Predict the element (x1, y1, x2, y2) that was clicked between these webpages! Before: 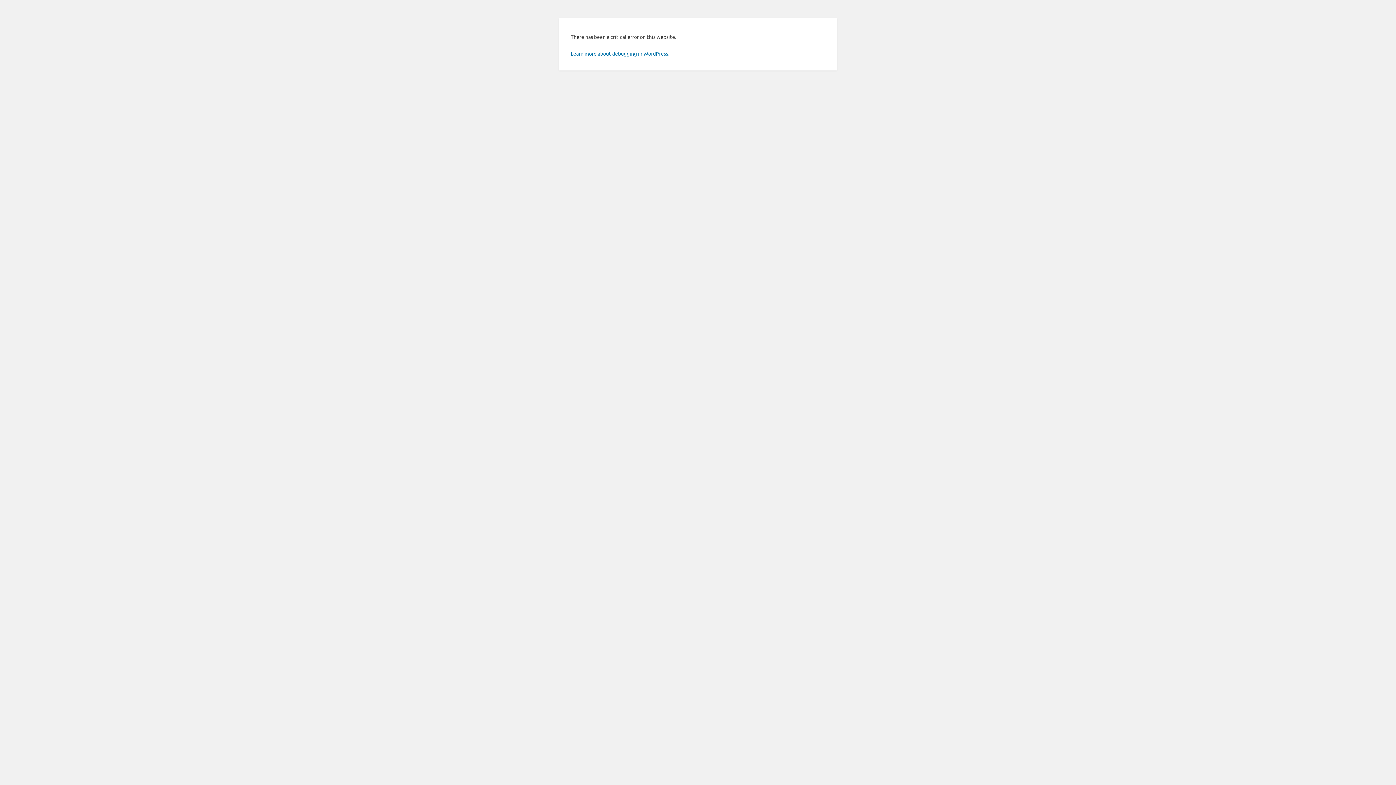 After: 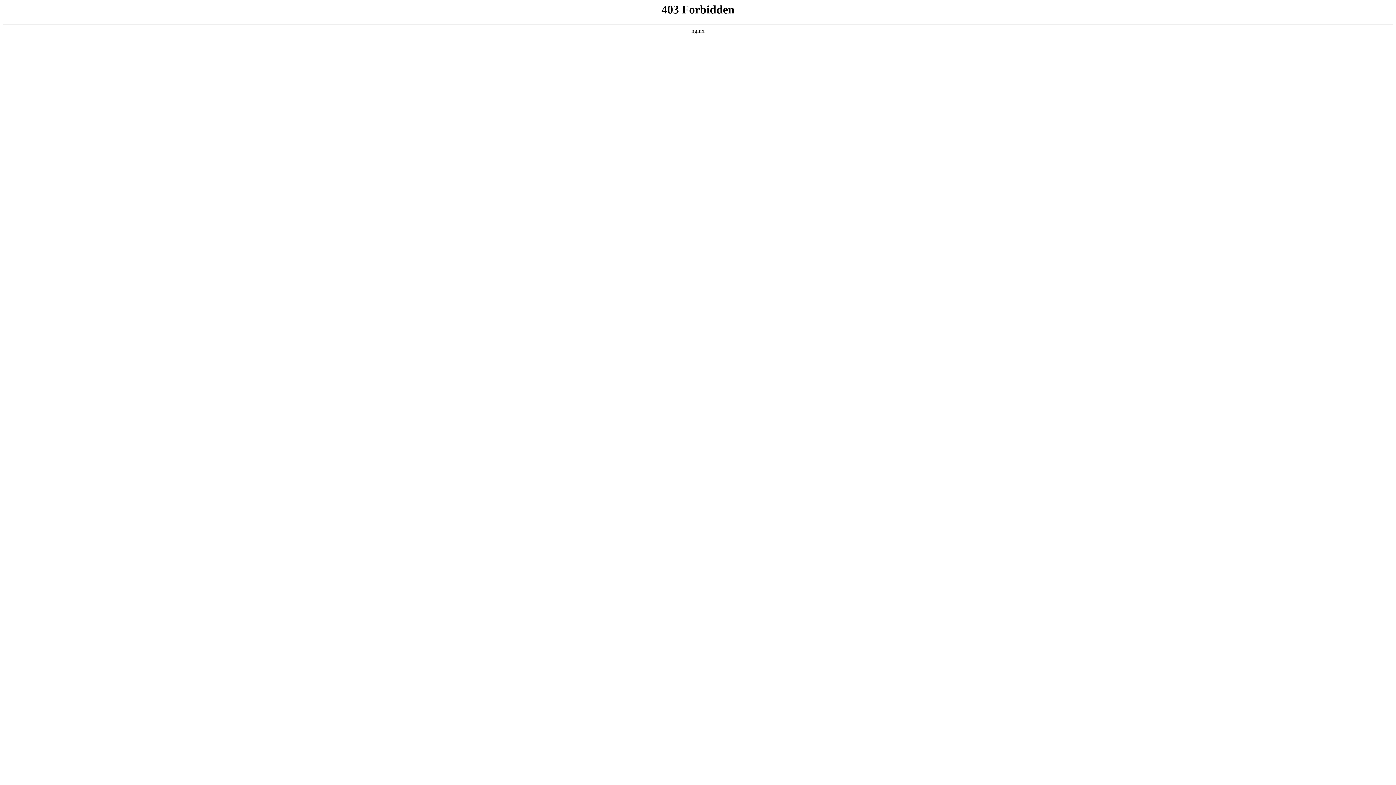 Action: bbox: (570, 50, 669, 56) label: Learn more about debugging in WordPress.